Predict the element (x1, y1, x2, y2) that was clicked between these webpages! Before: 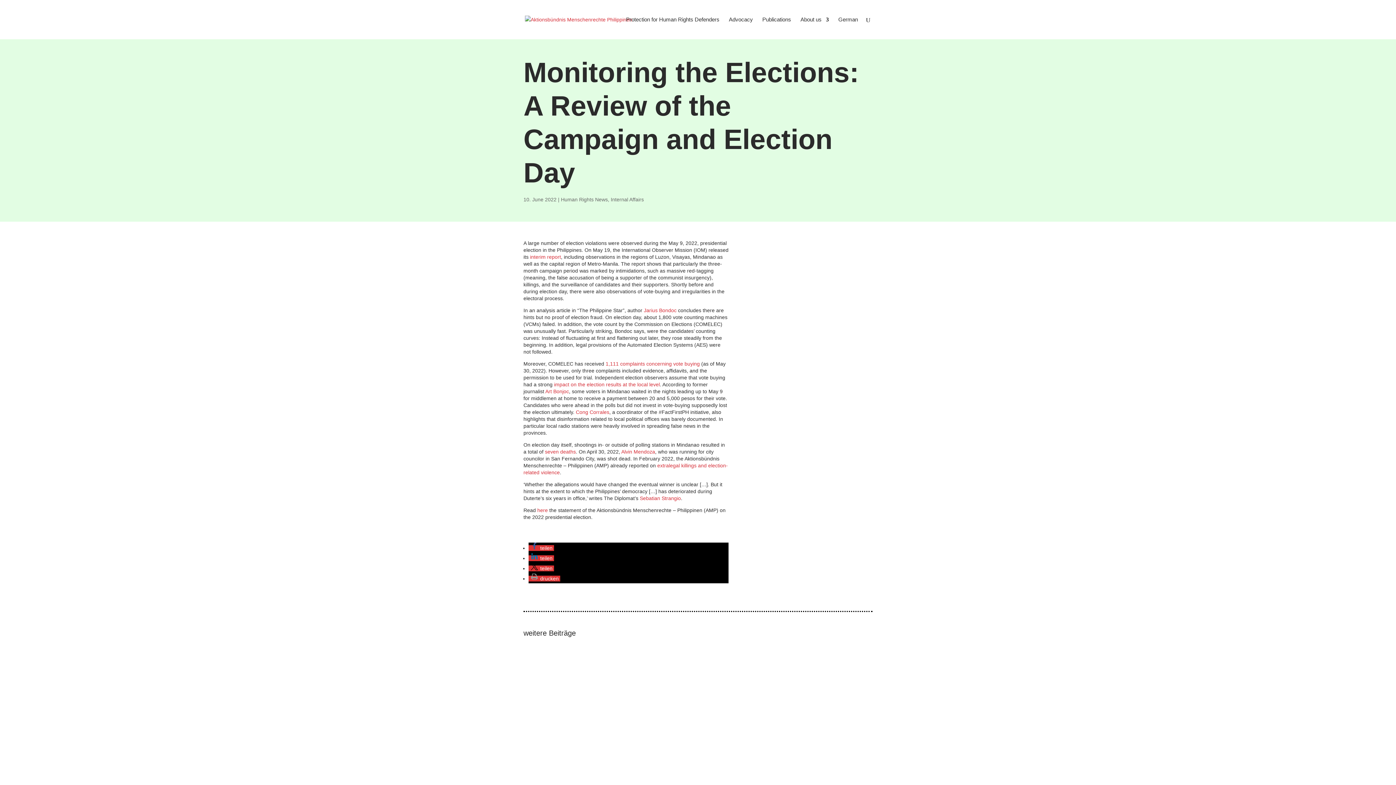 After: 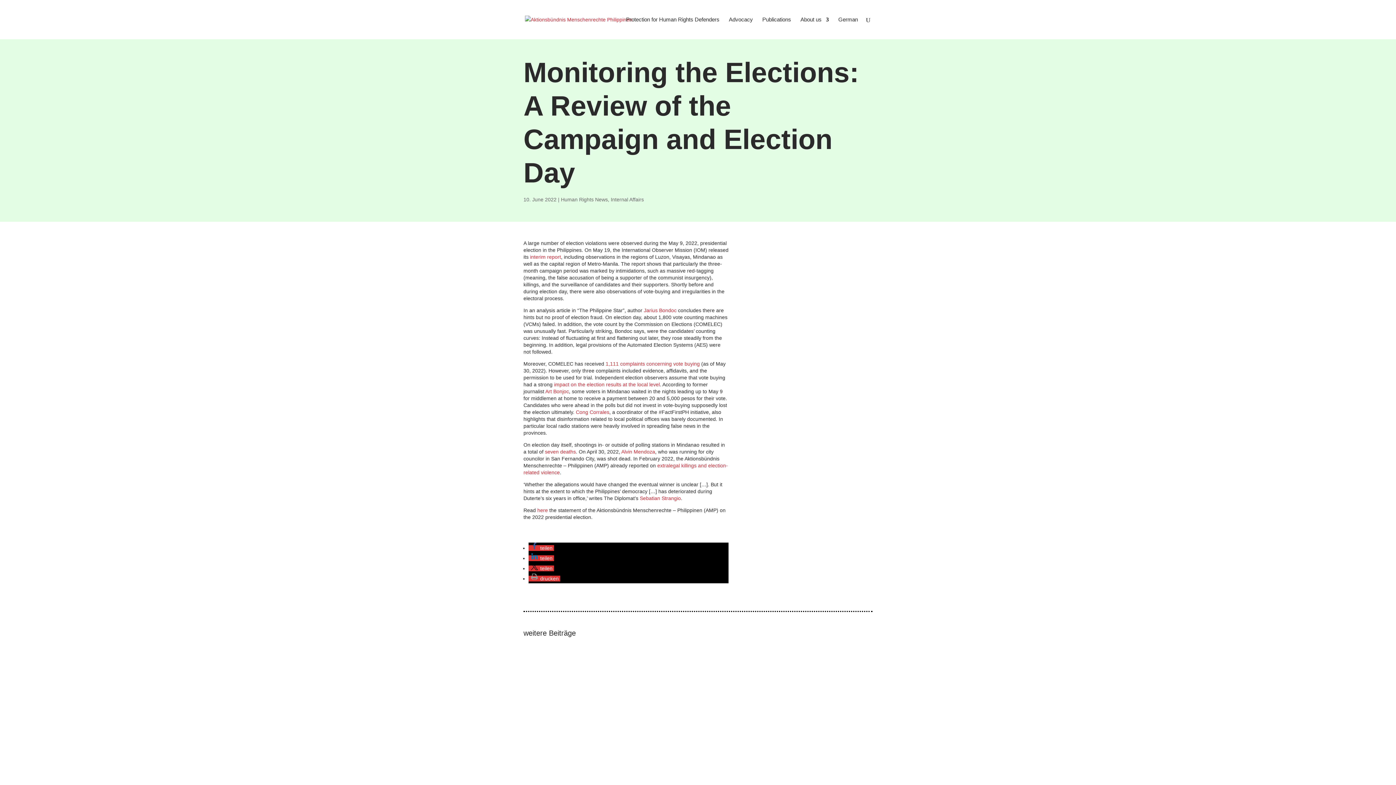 Action: bbox: (605, 361, 700, 366) label: 1,111 complaints concerning vote buying